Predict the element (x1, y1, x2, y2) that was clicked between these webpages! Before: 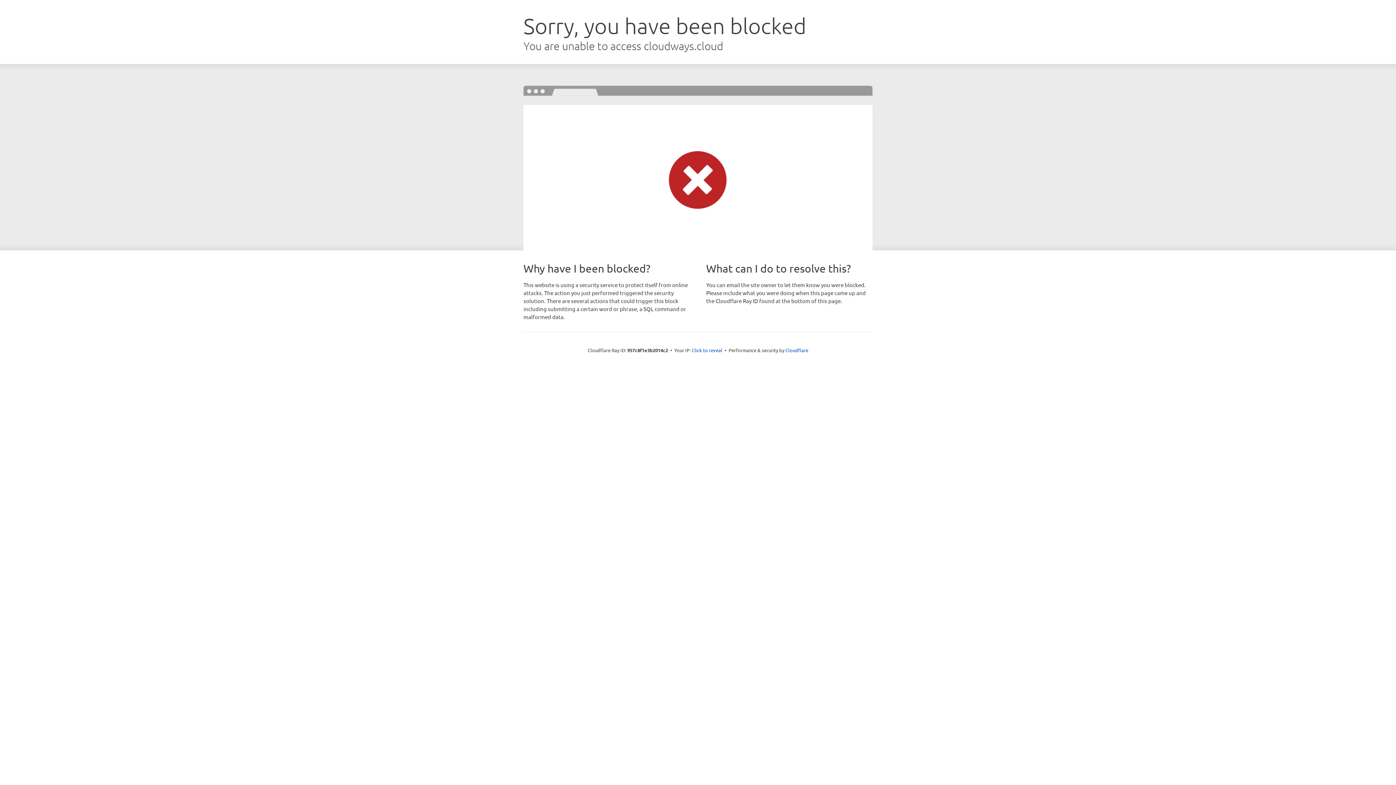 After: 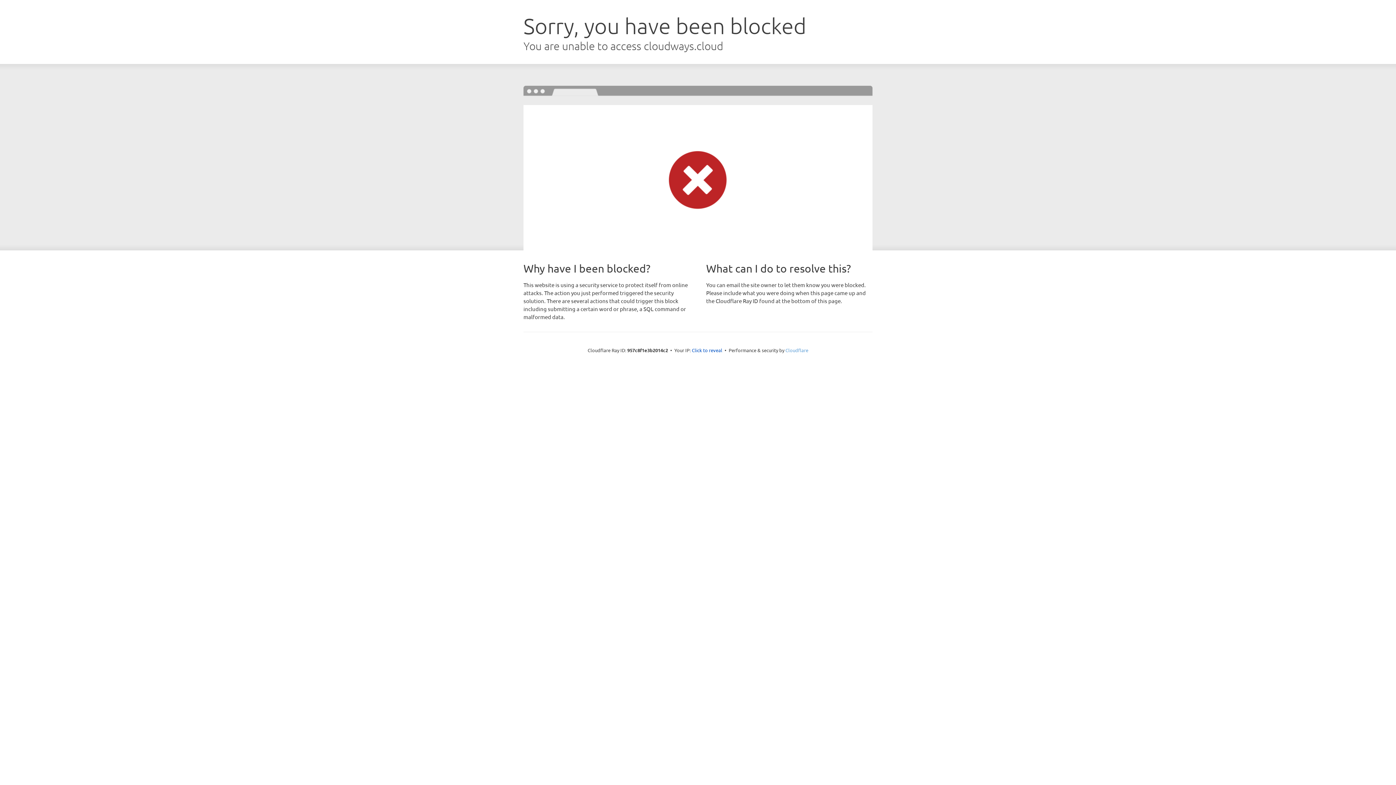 Action: bbox: (785, 347, 808, 353) label: Cloudflare